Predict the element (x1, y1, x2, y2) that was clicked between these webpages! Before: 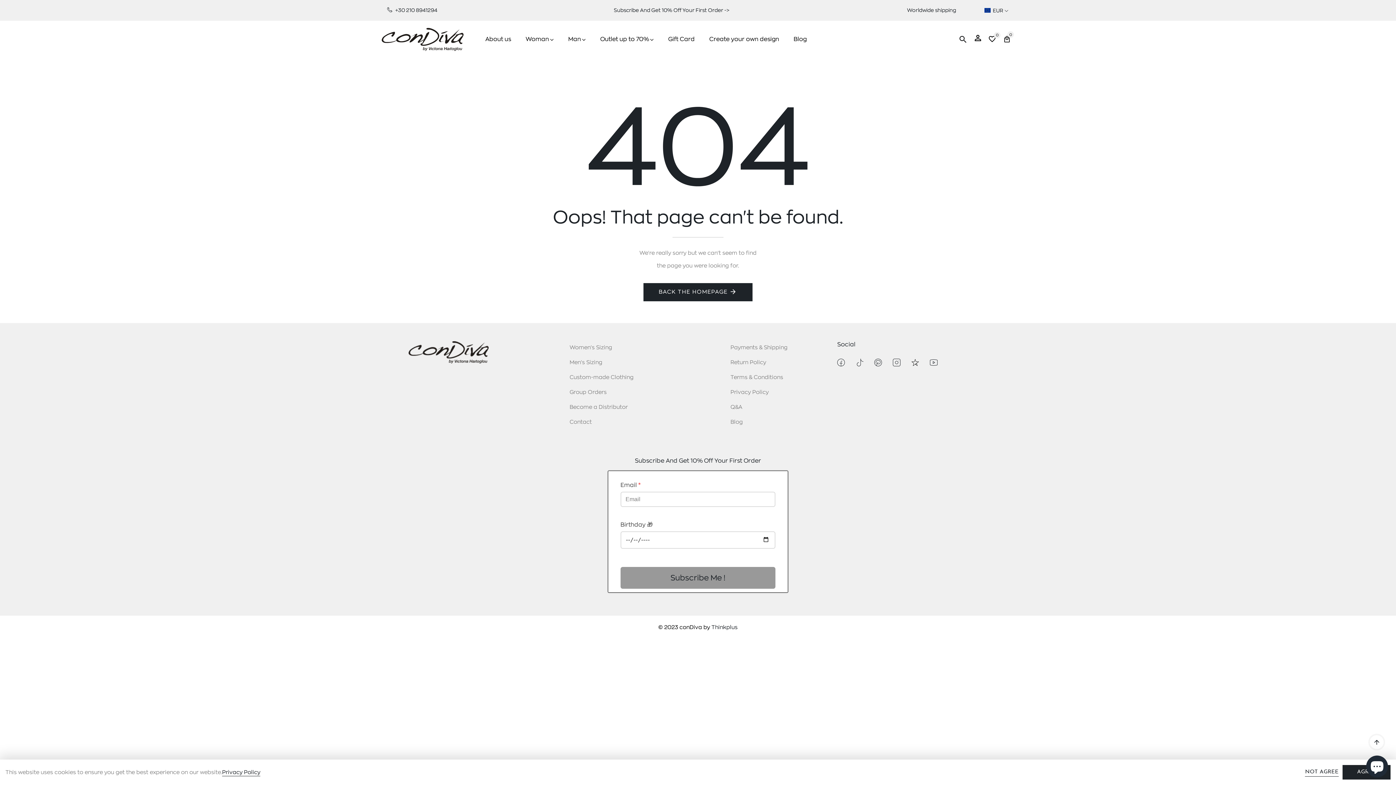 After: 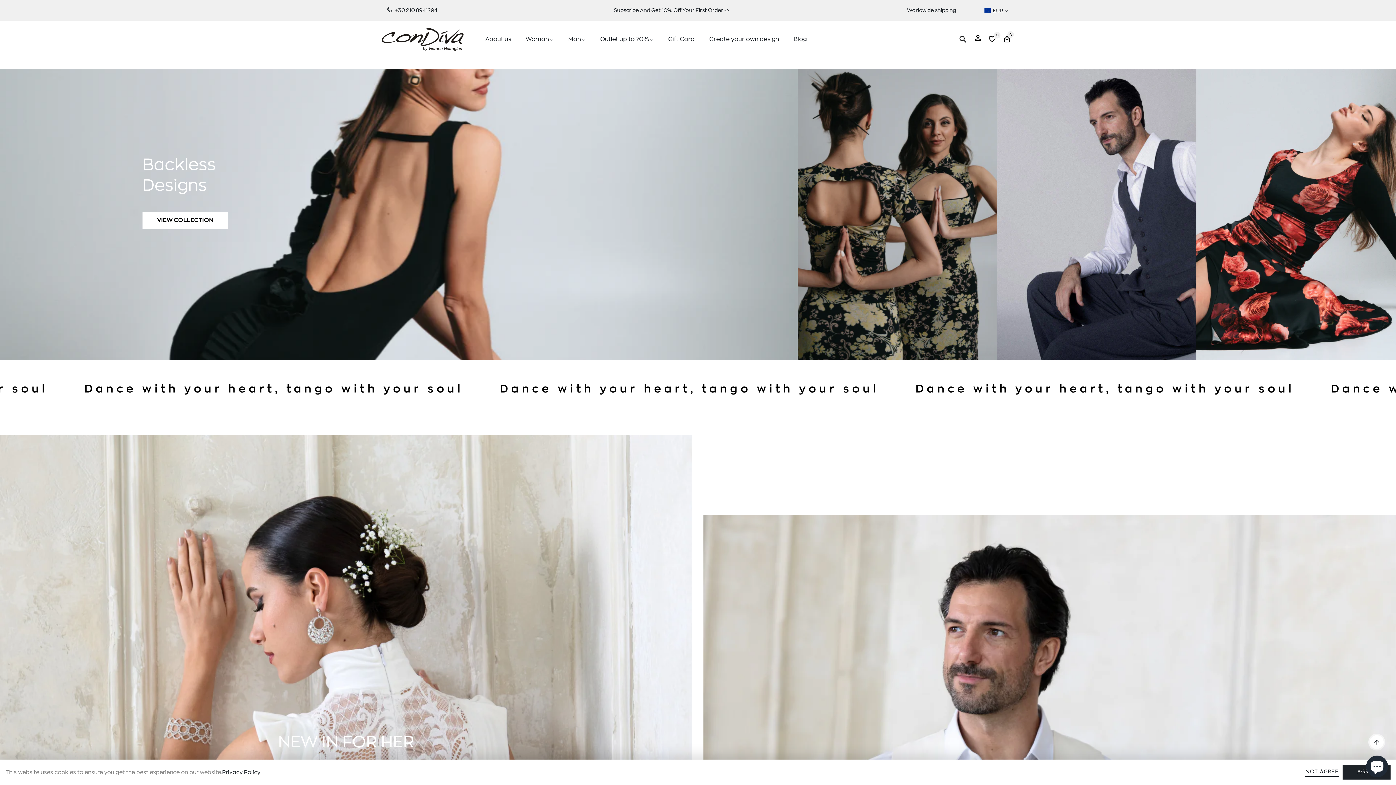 Action: bbox: (643, 283, 752, 301) label: BACK THE HOMEPAGE